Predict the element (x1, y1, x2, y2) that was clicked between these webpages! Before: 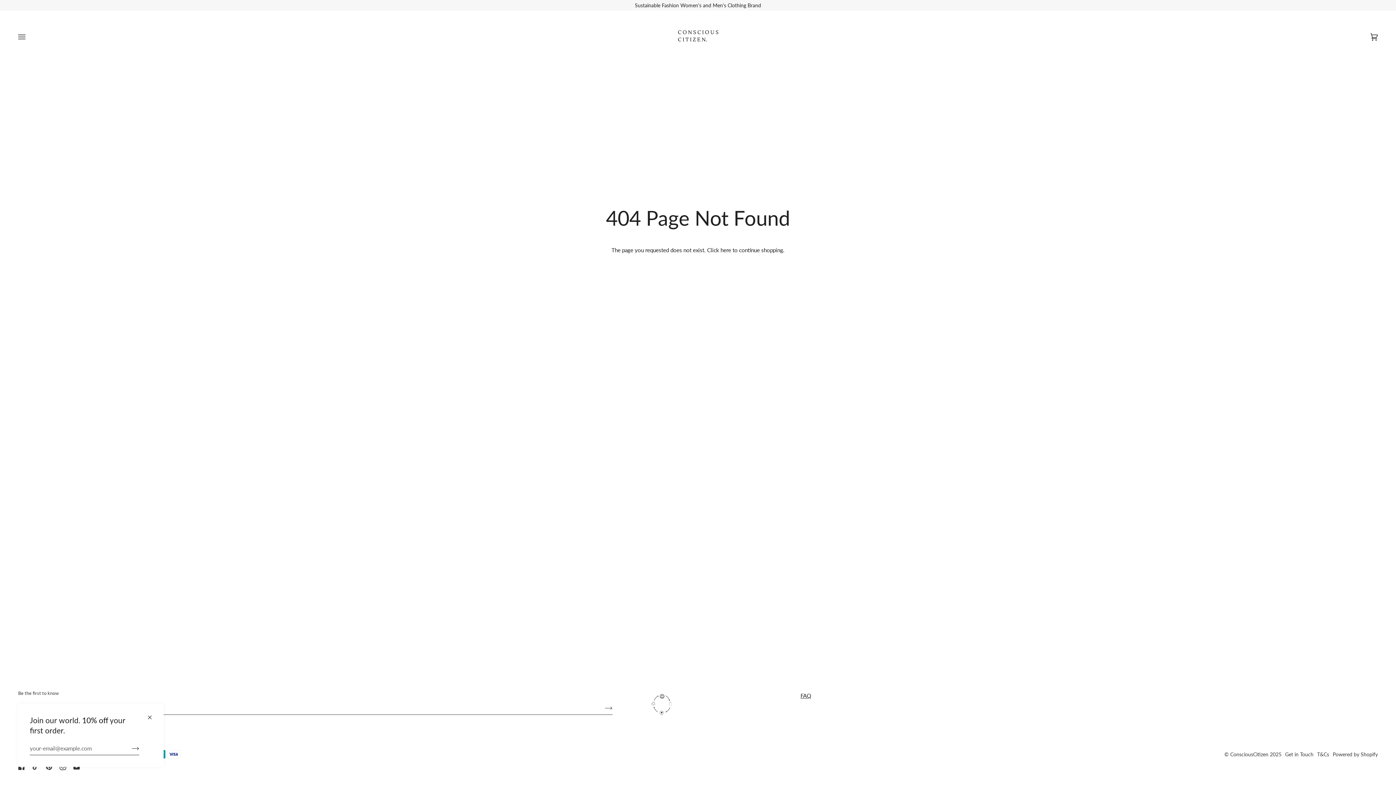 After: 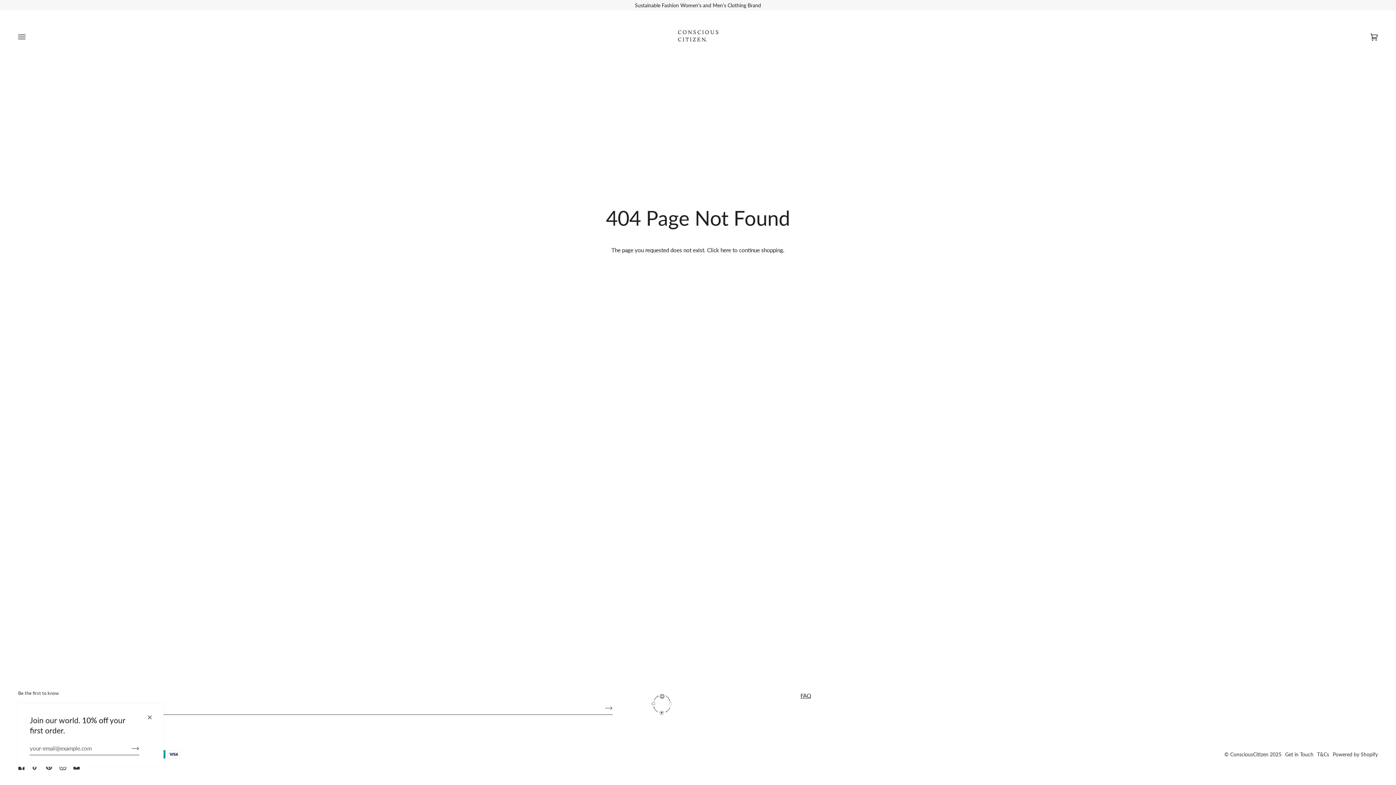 Action: bbox: (800, 688, 943, 692)